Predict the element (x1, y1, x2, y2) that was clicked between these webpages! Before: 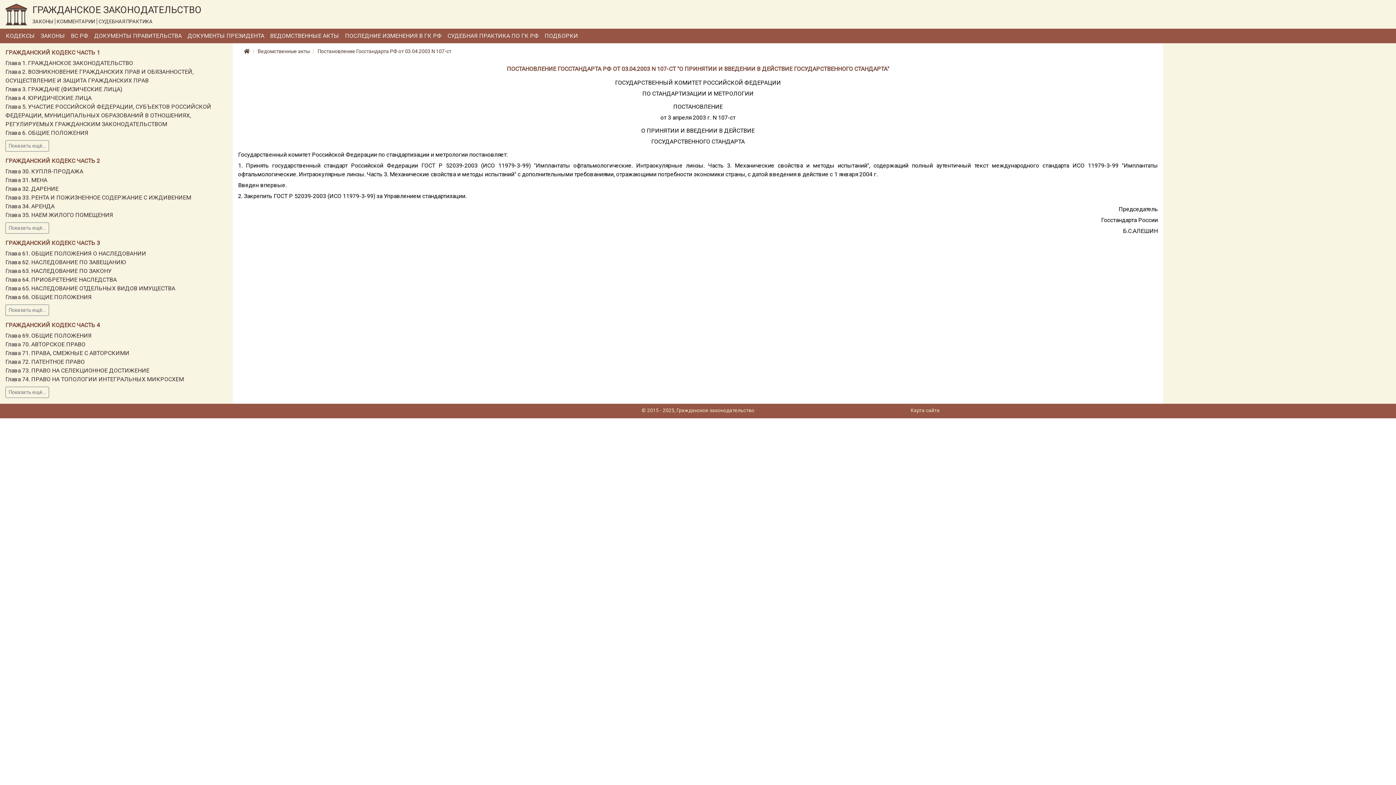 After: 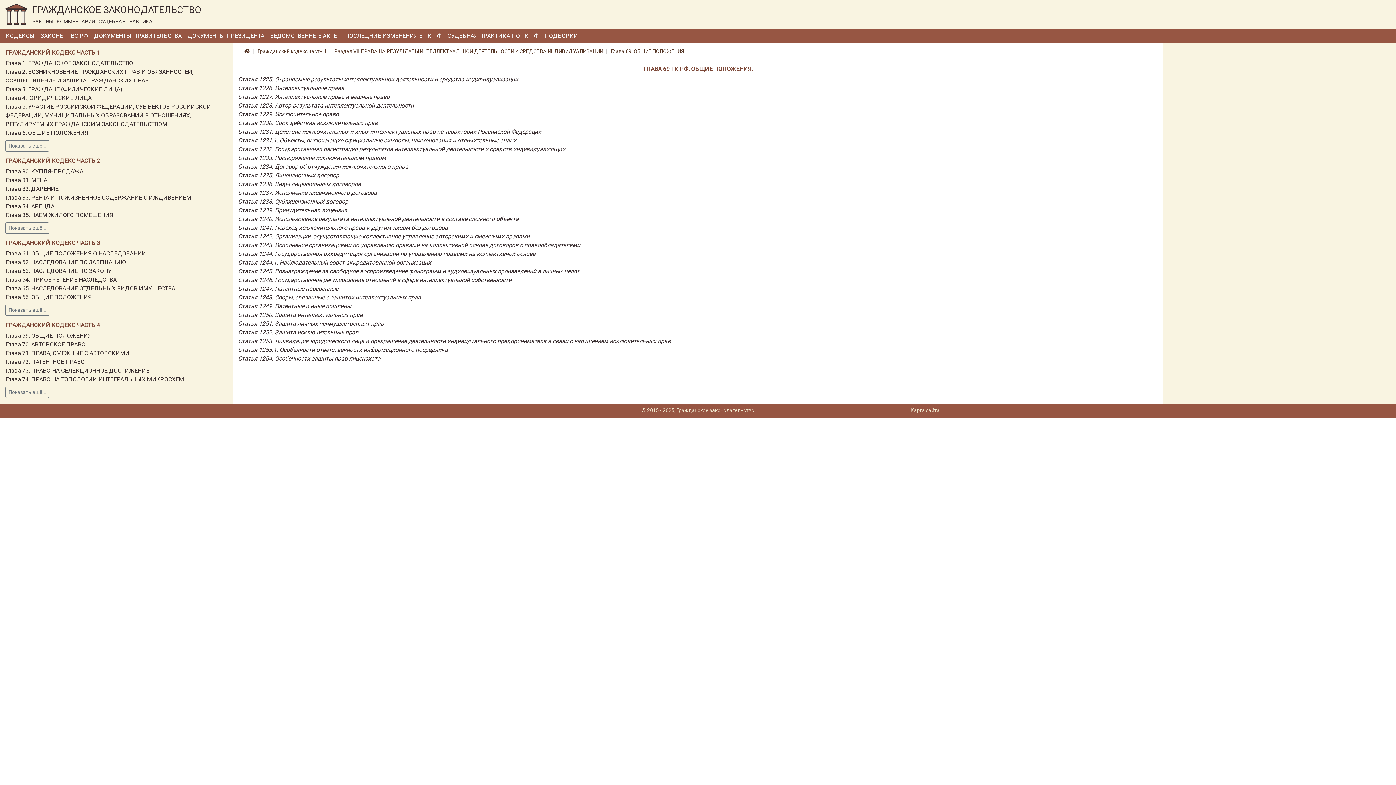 Action: bbox: (5, 332, 91, 339) label: Глава 69. ОБЩИЕ ПОЛОЖЕНИЯ